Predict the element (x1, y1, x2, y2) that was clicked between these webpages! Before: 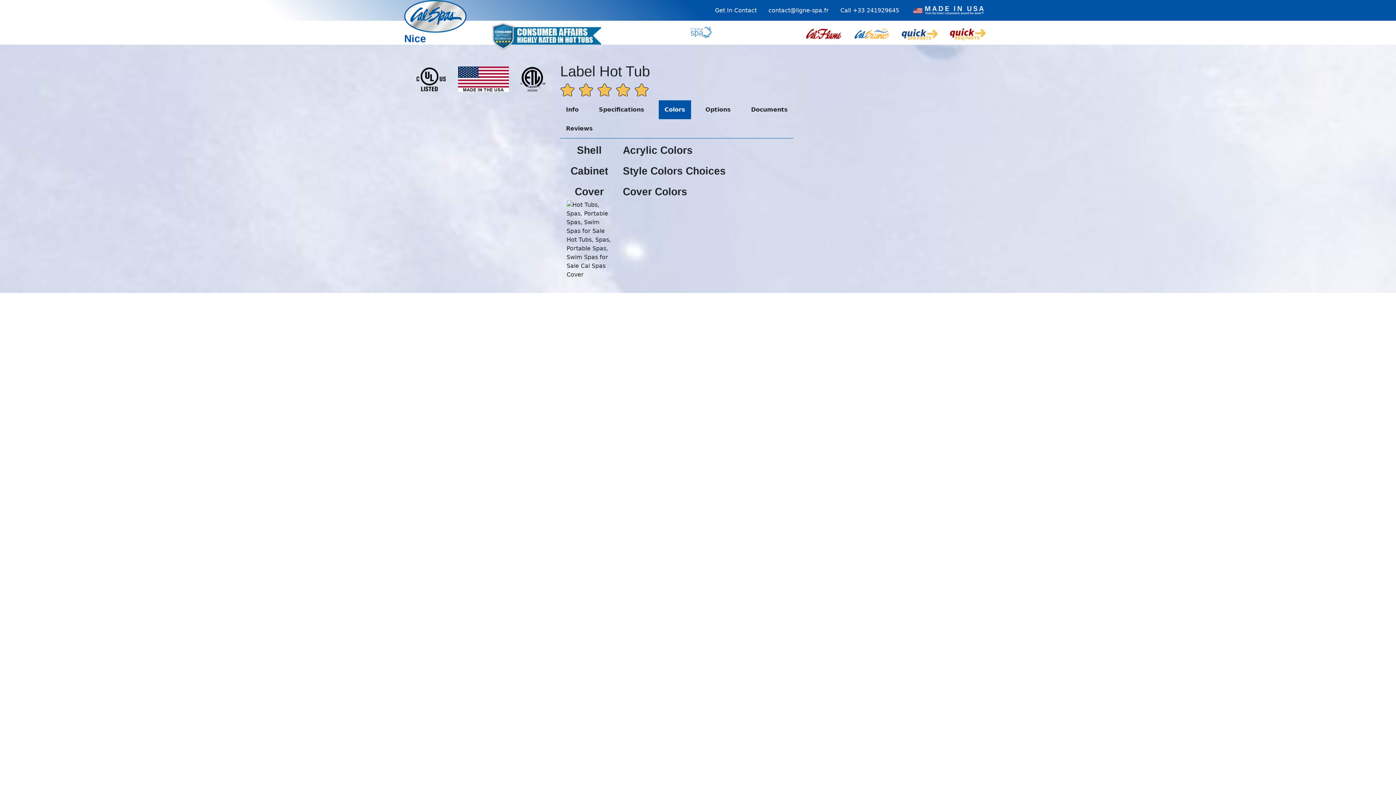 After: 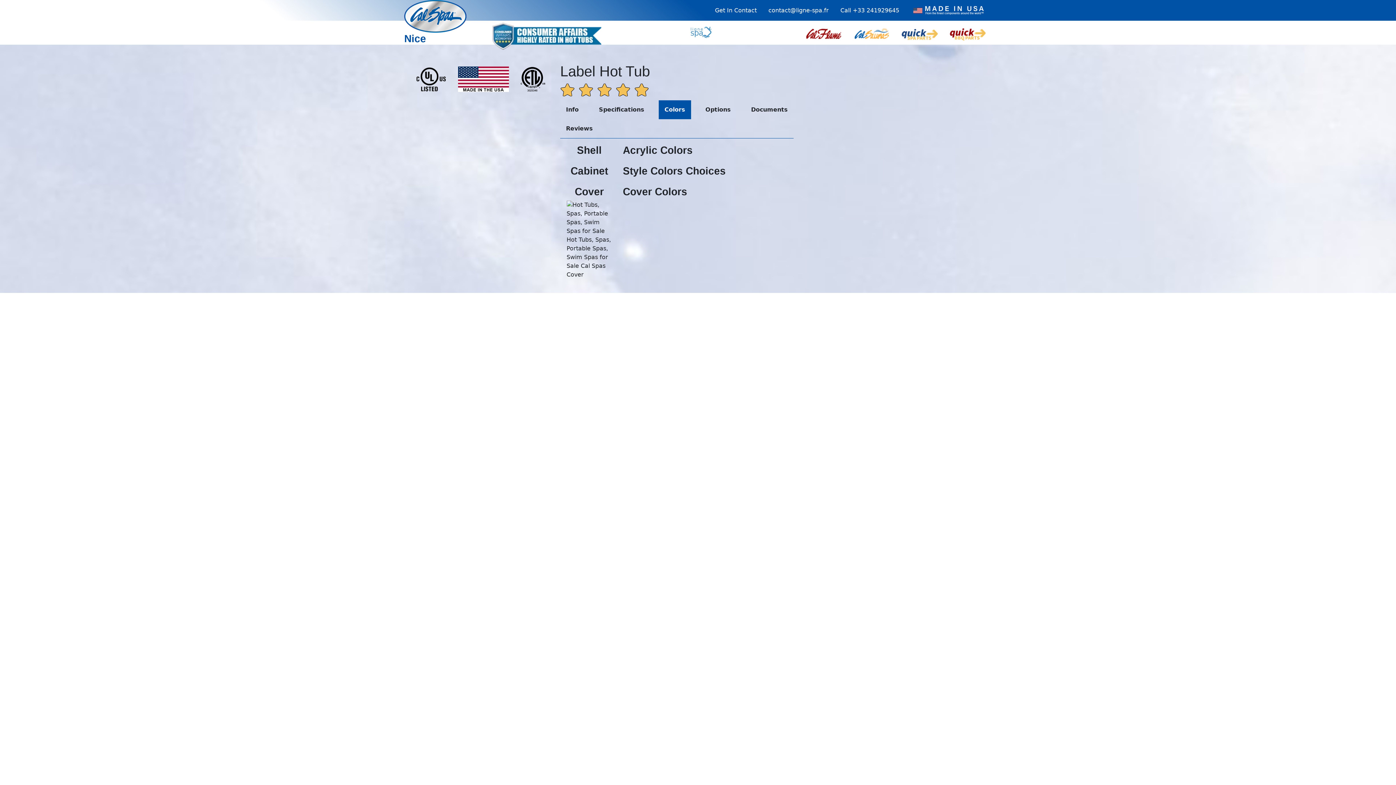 Action: bbox: (715, 6, 757, 14) label: Get In Contact